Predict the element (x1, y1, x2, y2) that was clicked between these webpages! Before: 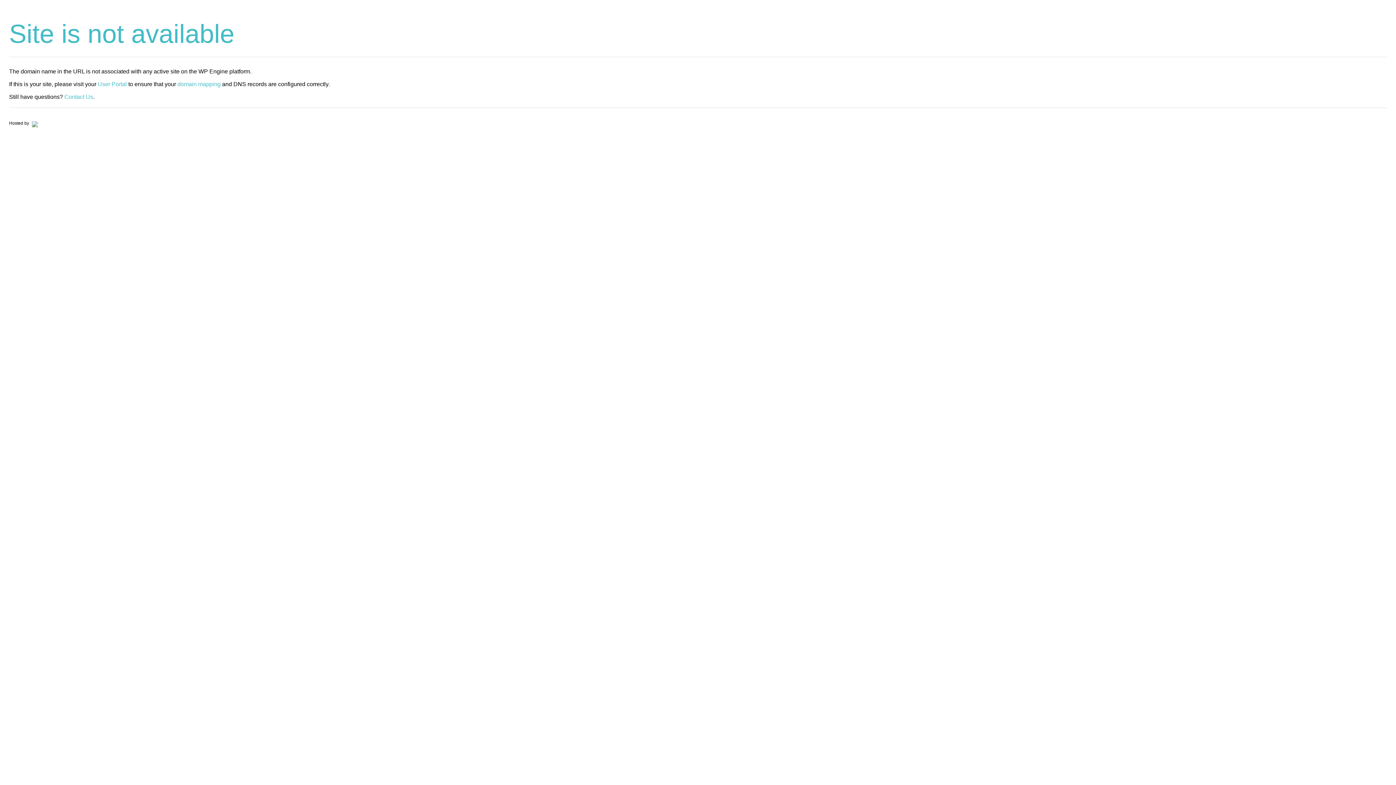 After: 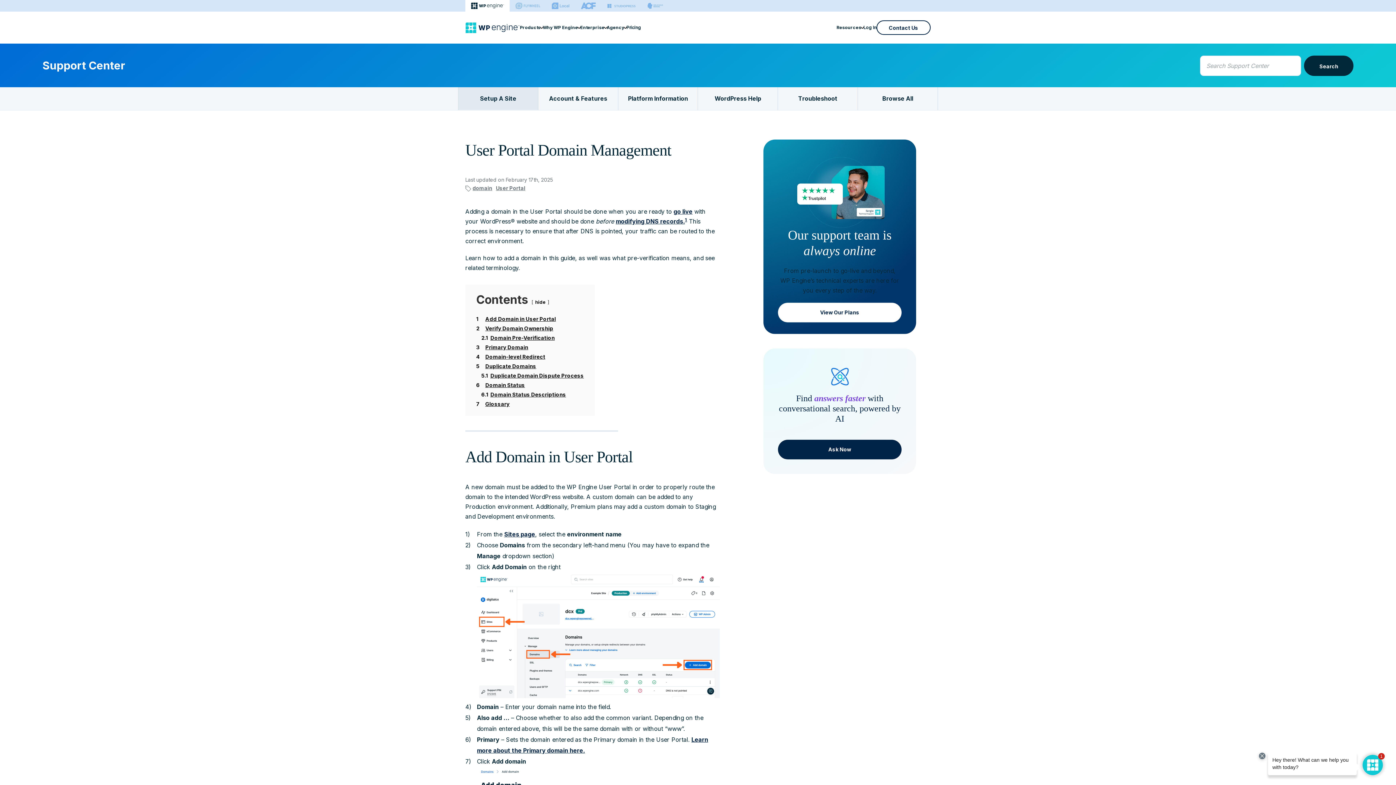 Action: label: domain mapping bbox: (177, 81, 220, 87)